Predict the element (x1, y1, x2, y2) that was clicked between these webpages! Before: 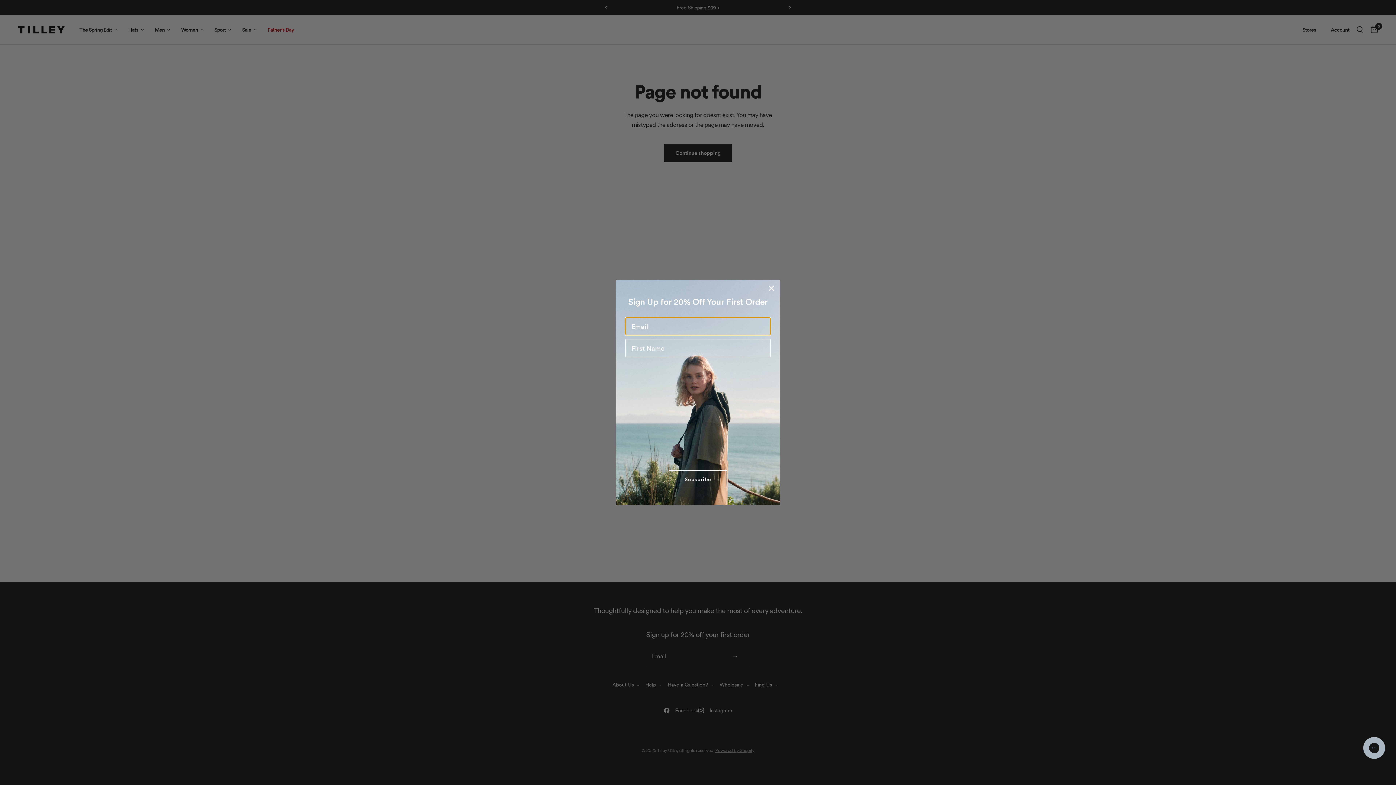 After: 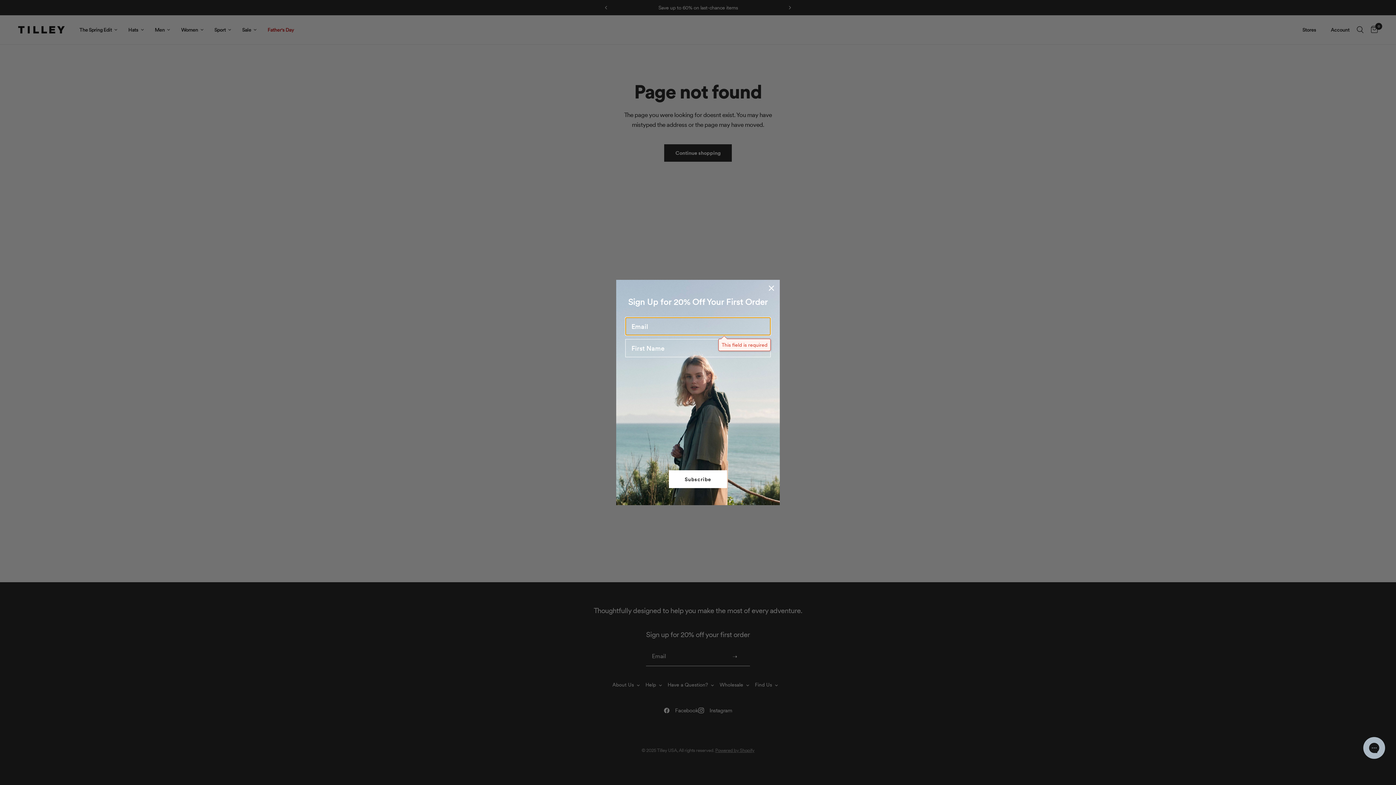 Action: label: Subscribe bbox: (669, 493, 727, 510)